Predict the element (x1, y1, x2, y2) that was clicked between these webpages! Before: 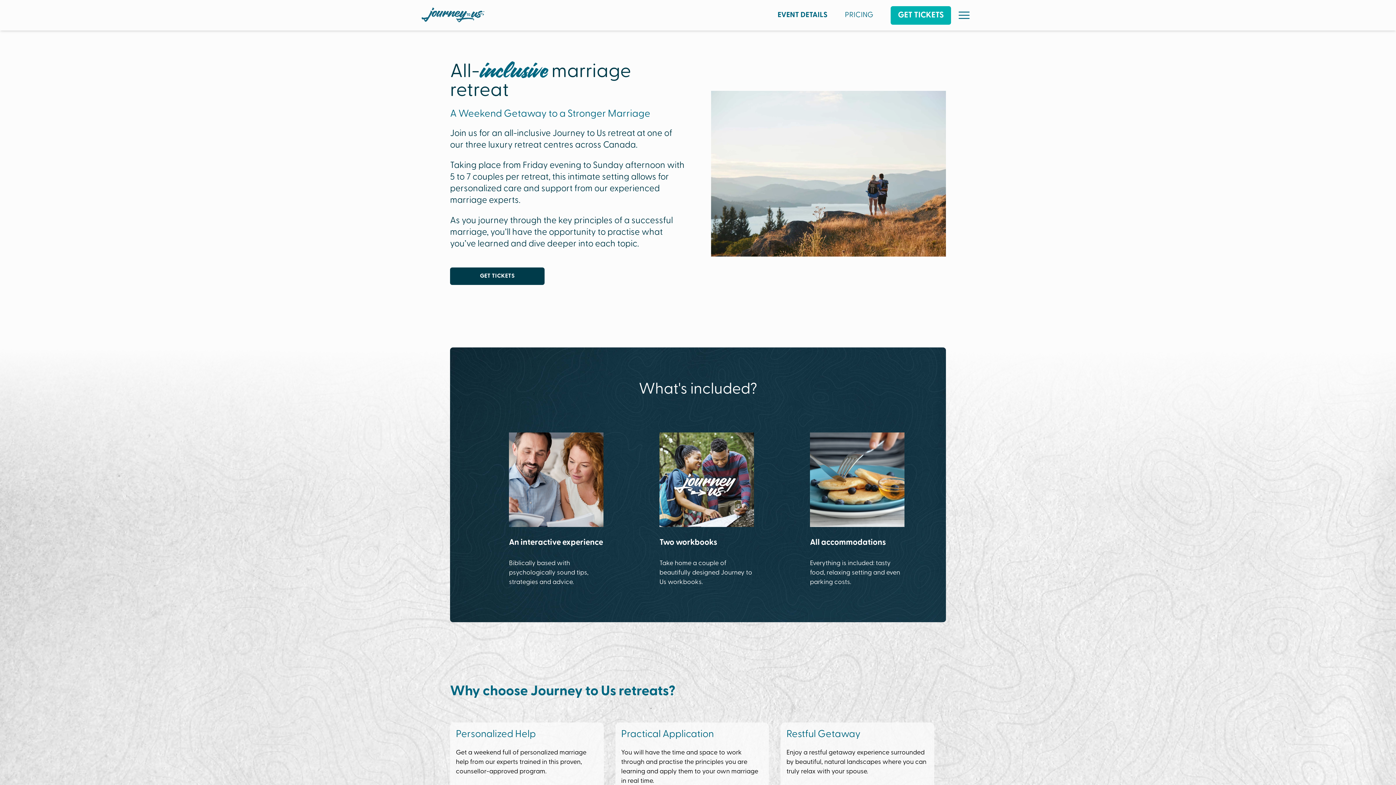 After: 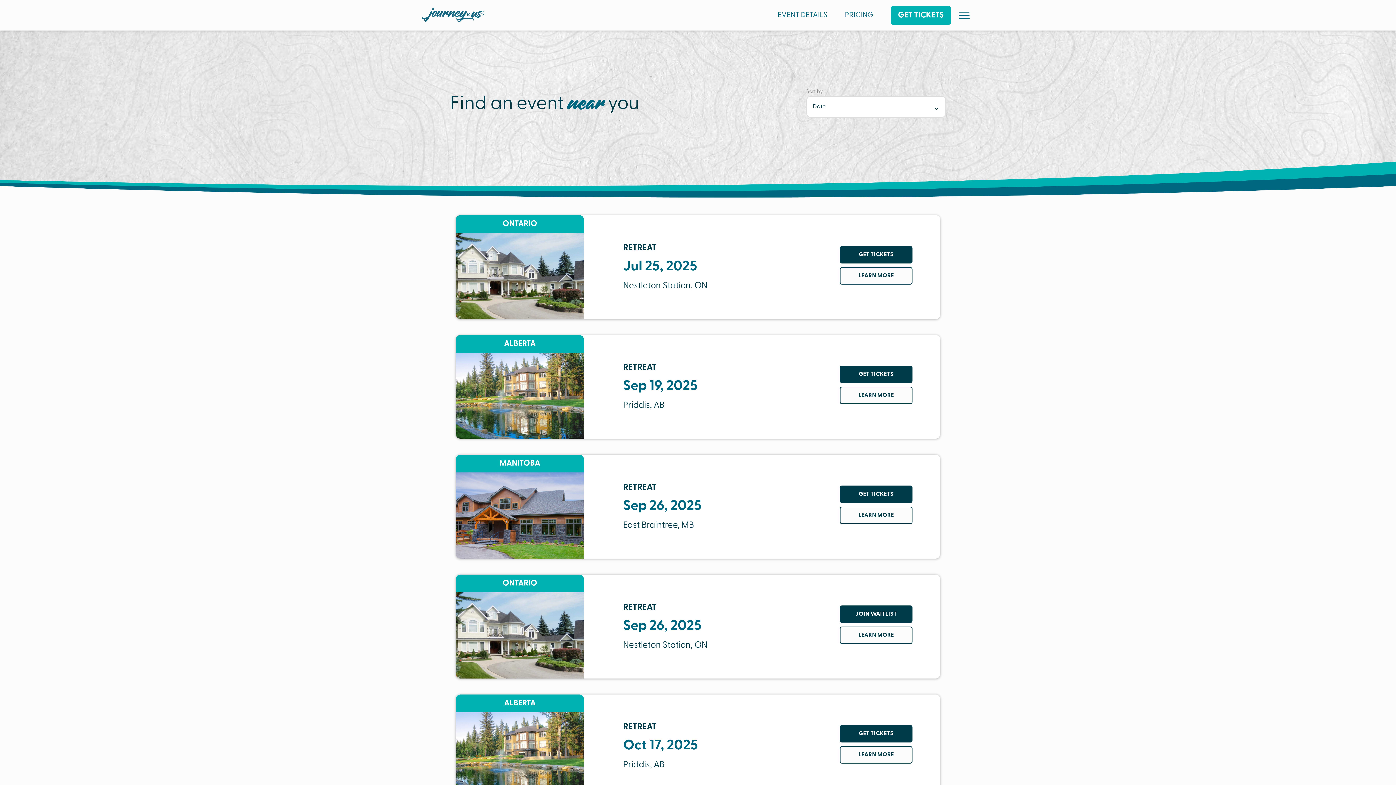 Action: label: GET TICKETS bbox: (890, 6, 951, 24)